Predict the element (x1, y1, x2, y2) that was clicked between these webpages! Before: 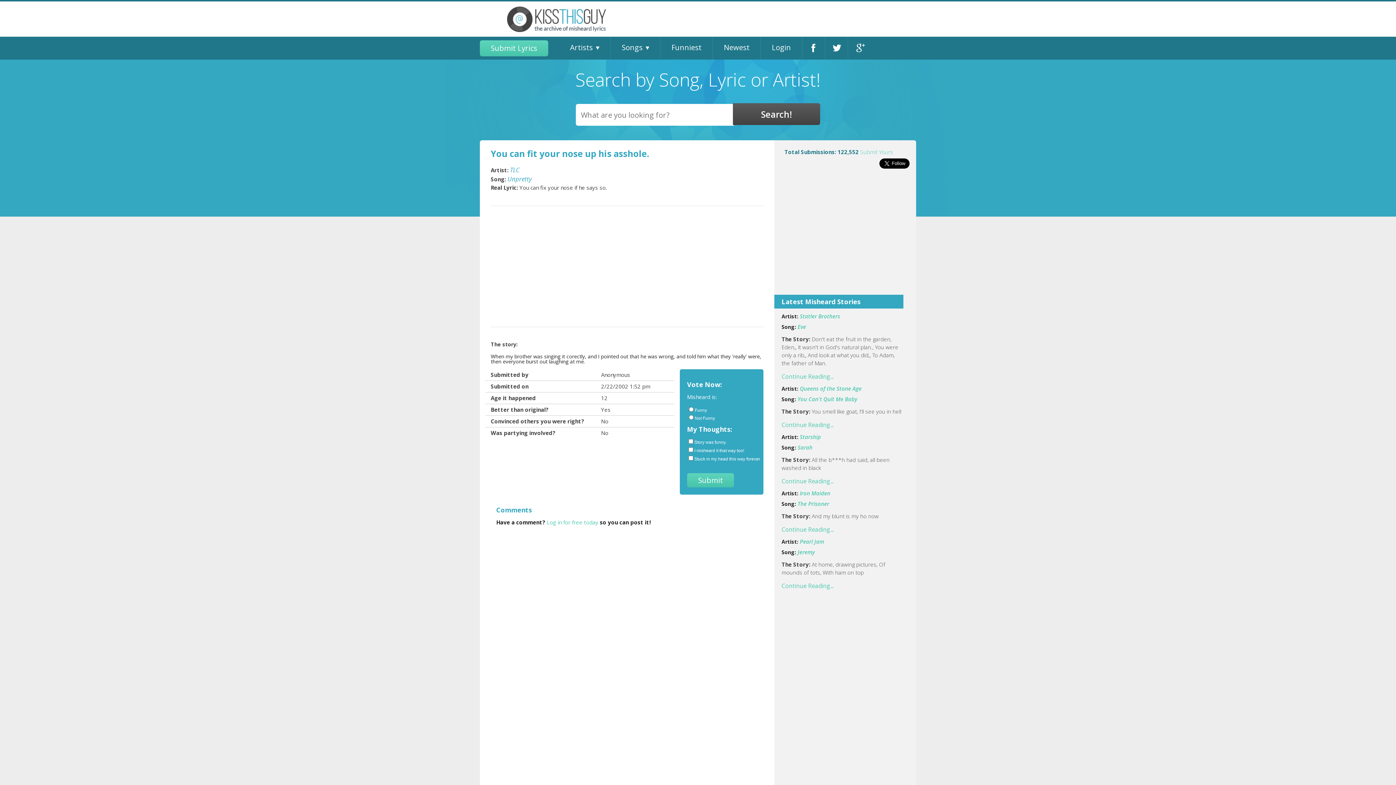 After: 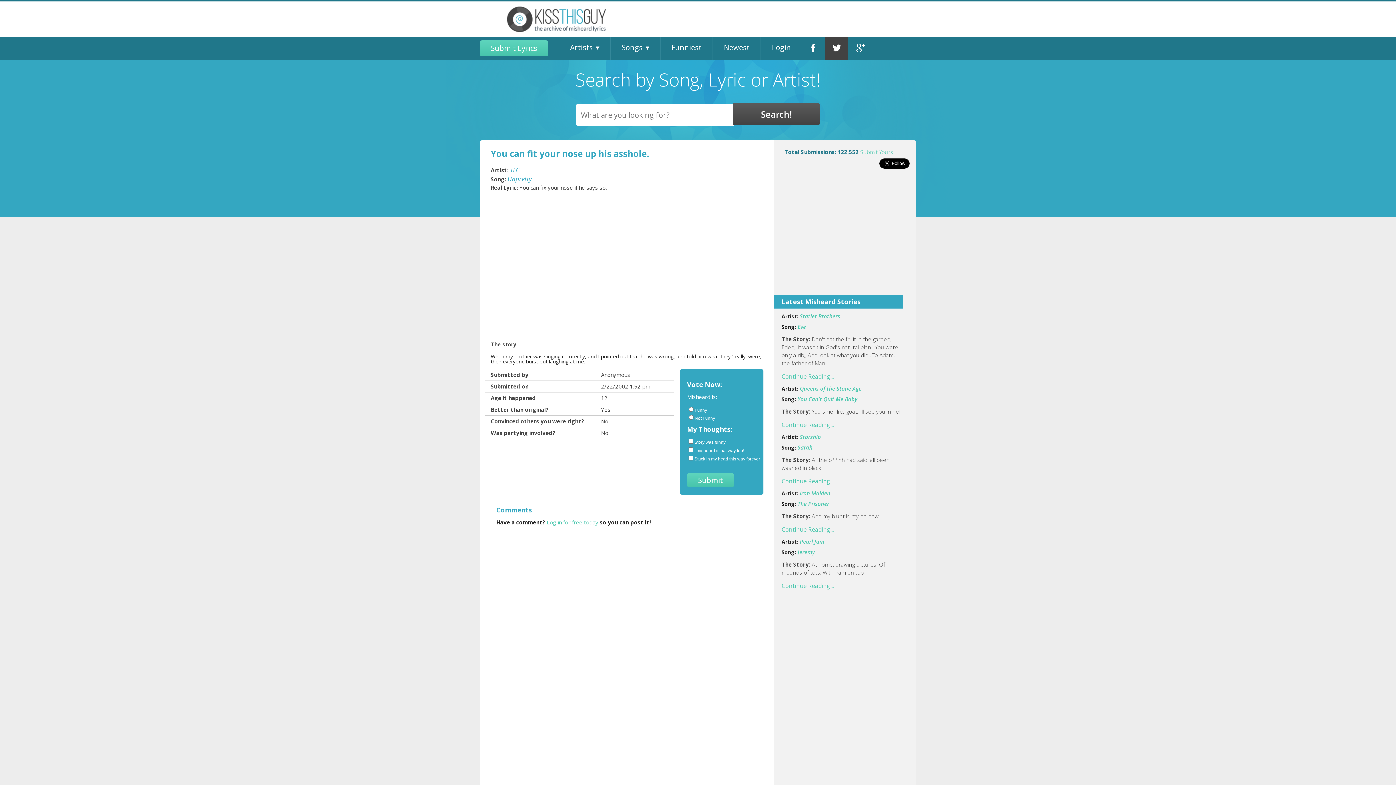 Action: label: Twitter bbox: (825, 36, 848, 59)